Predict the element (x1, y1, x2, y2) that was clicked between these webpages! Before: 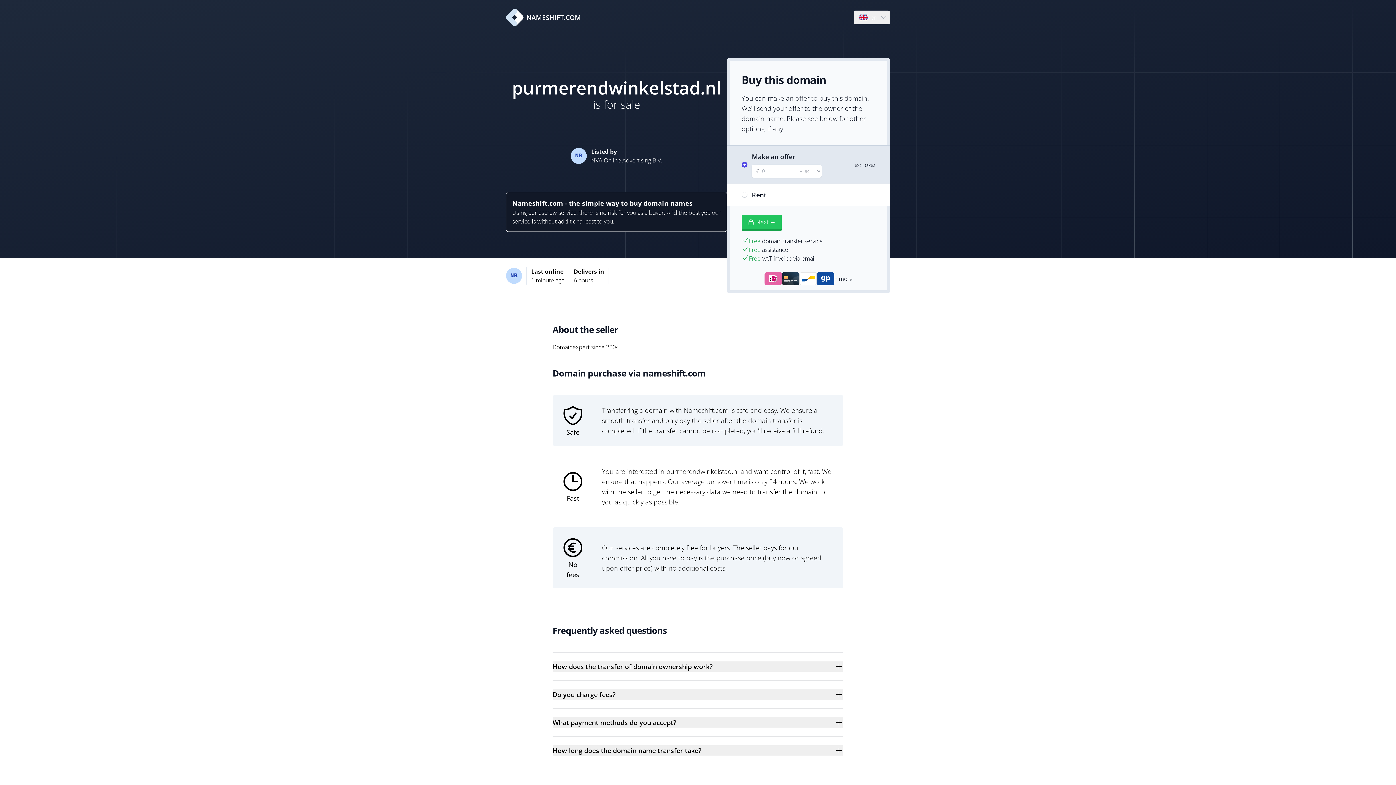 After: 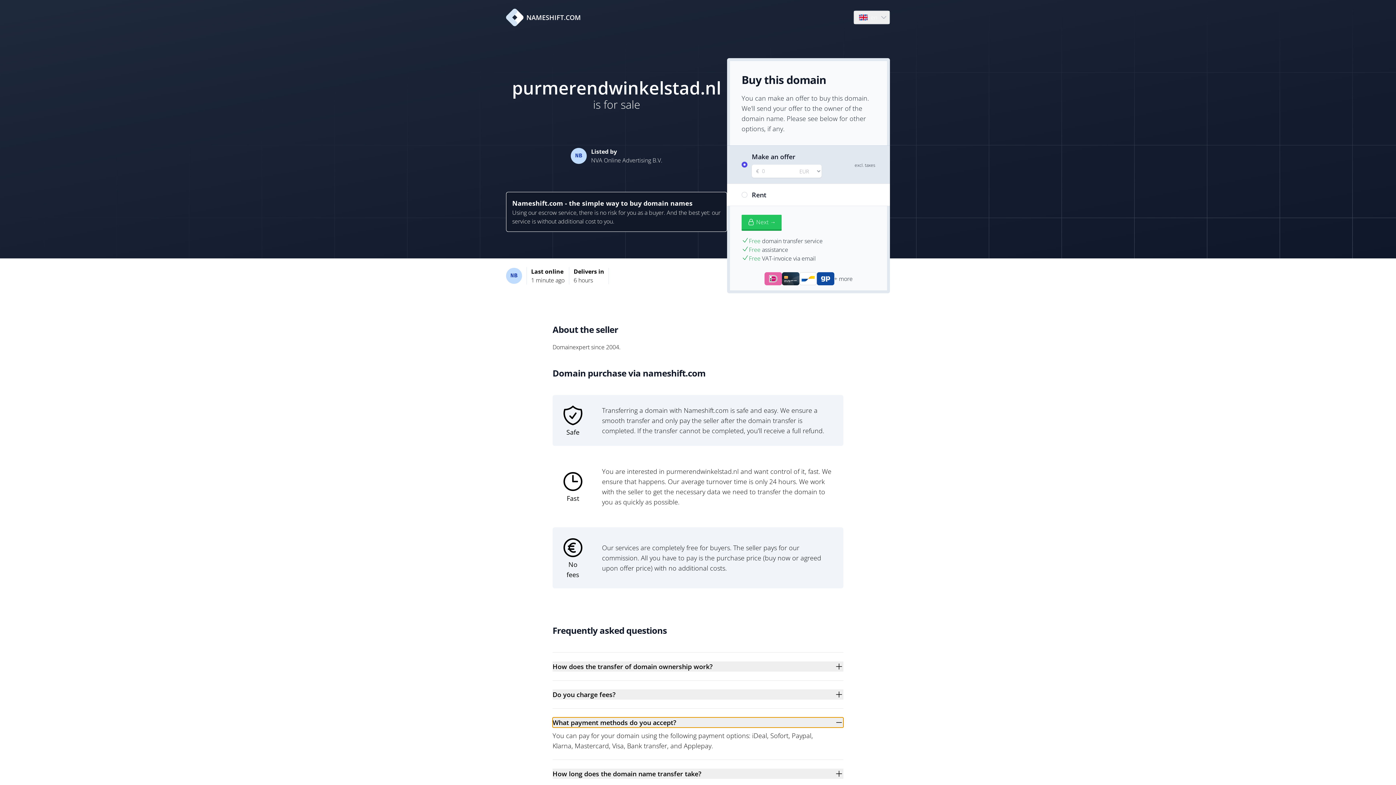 Action: bbox: (552, 717, 843, 728) label: What payment methods do you accept?